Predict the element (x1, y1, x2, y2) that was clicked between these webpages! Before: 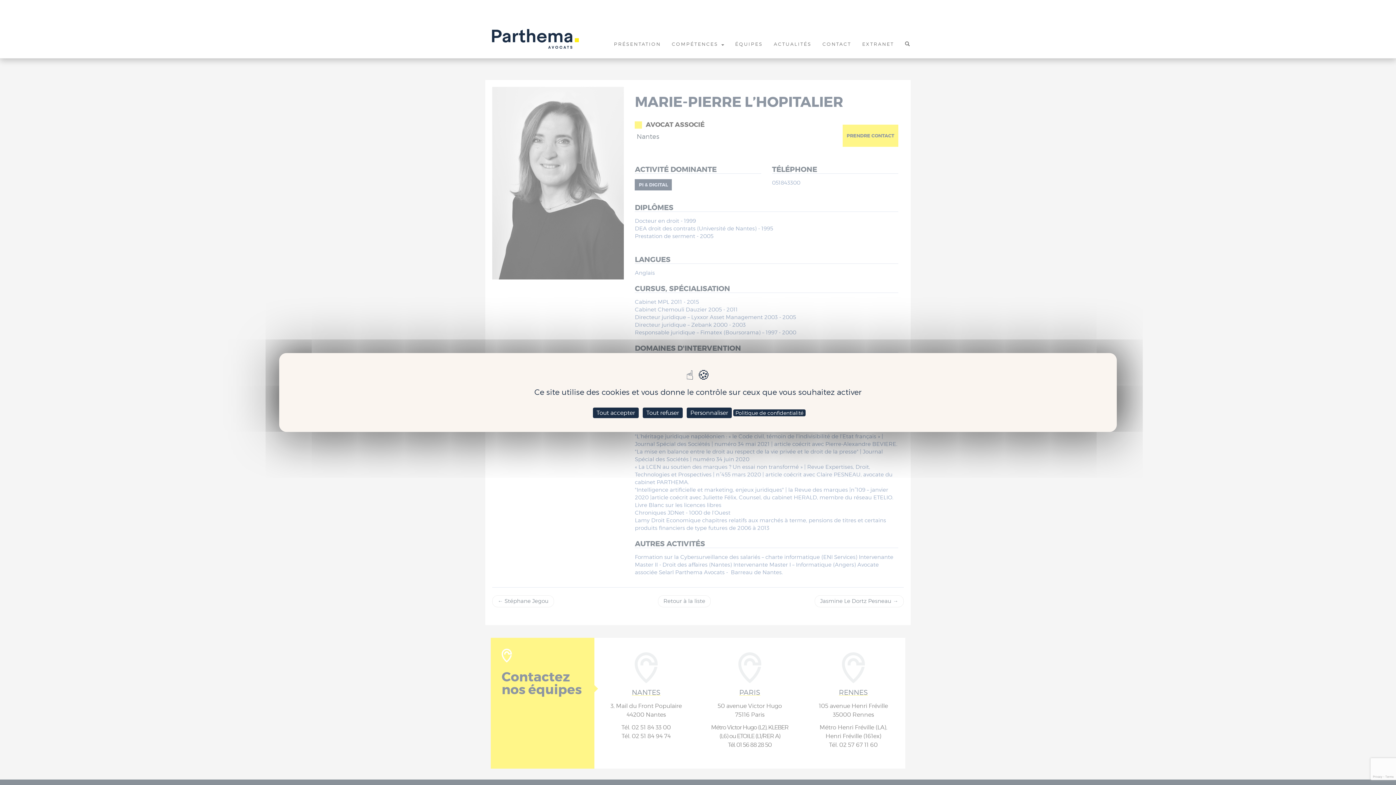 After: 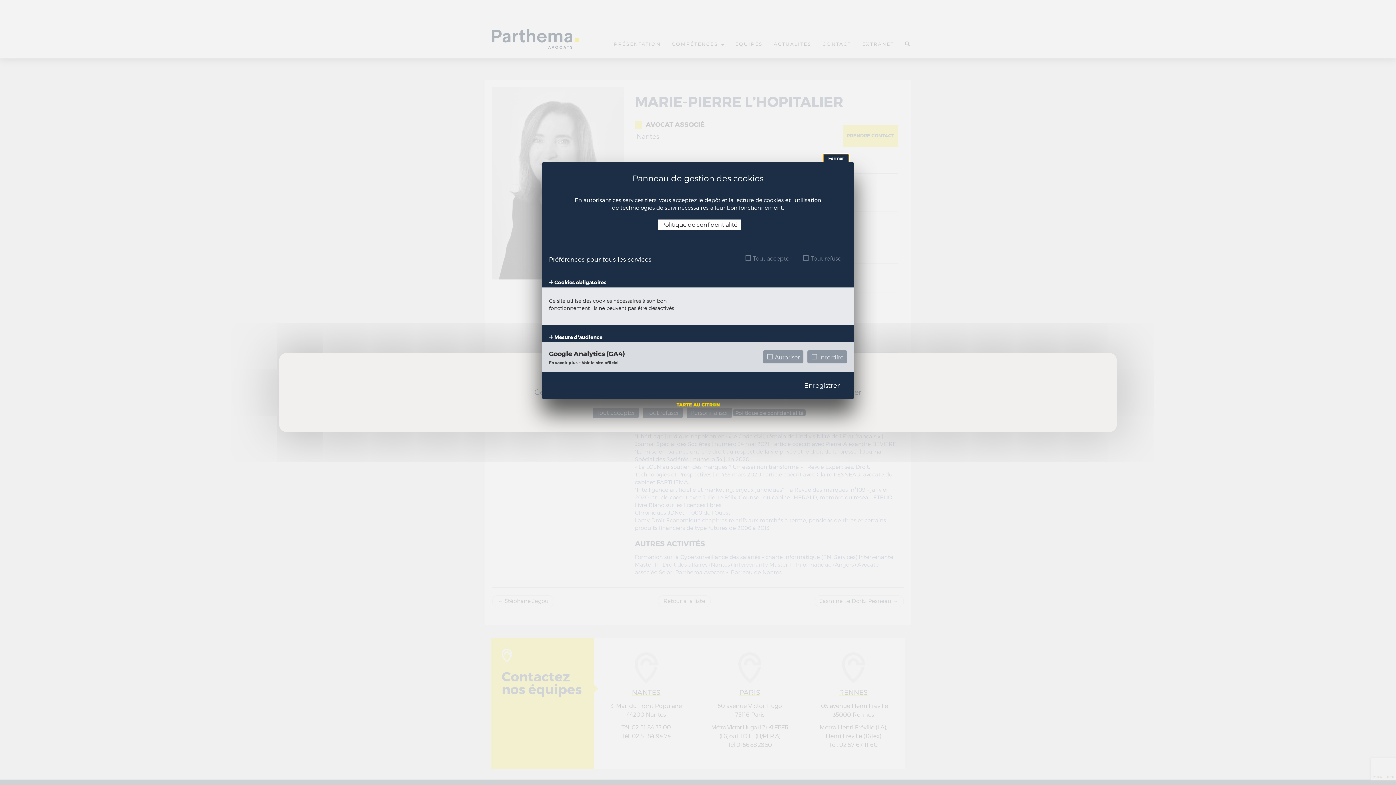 Action: bbox: (686, 407, 732, 418) label: Personnaliser (fenêtre modale)